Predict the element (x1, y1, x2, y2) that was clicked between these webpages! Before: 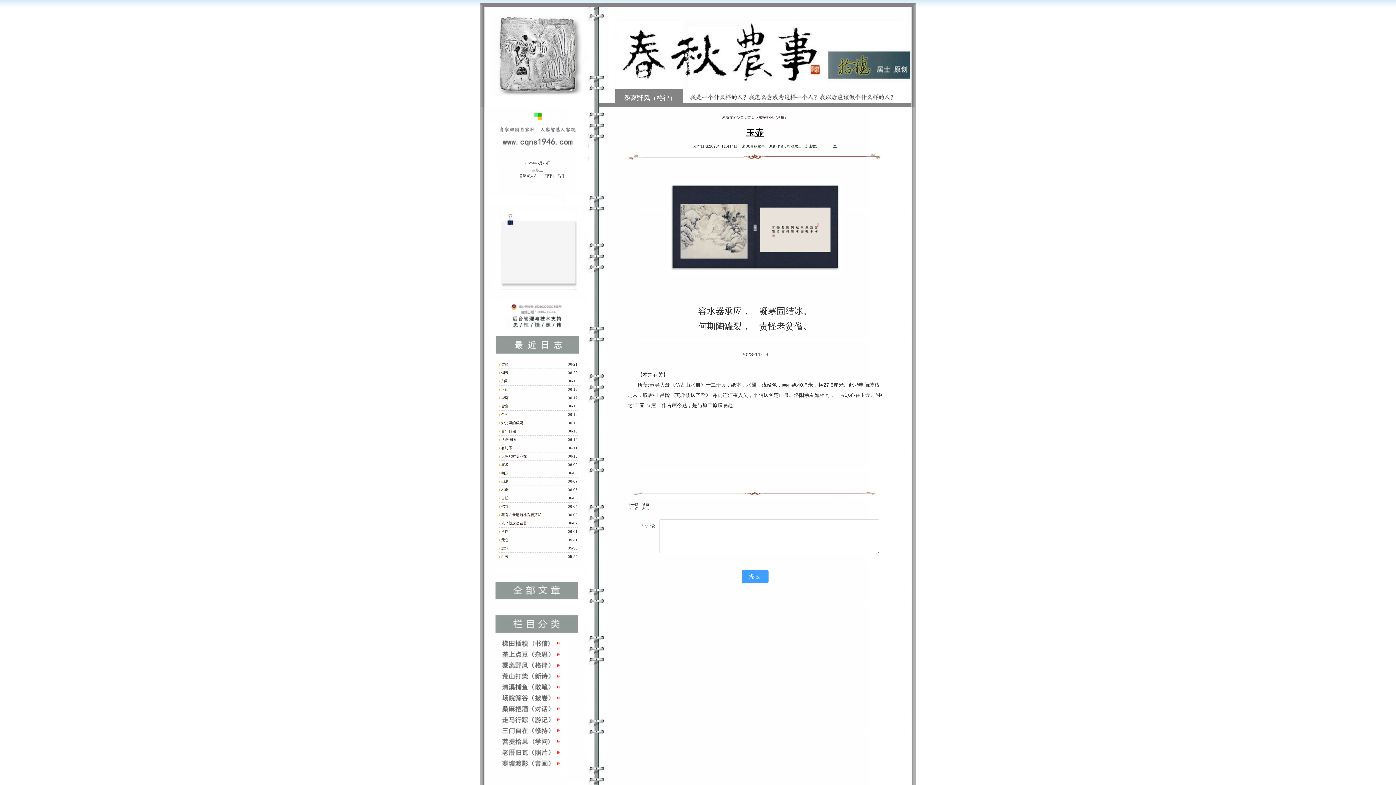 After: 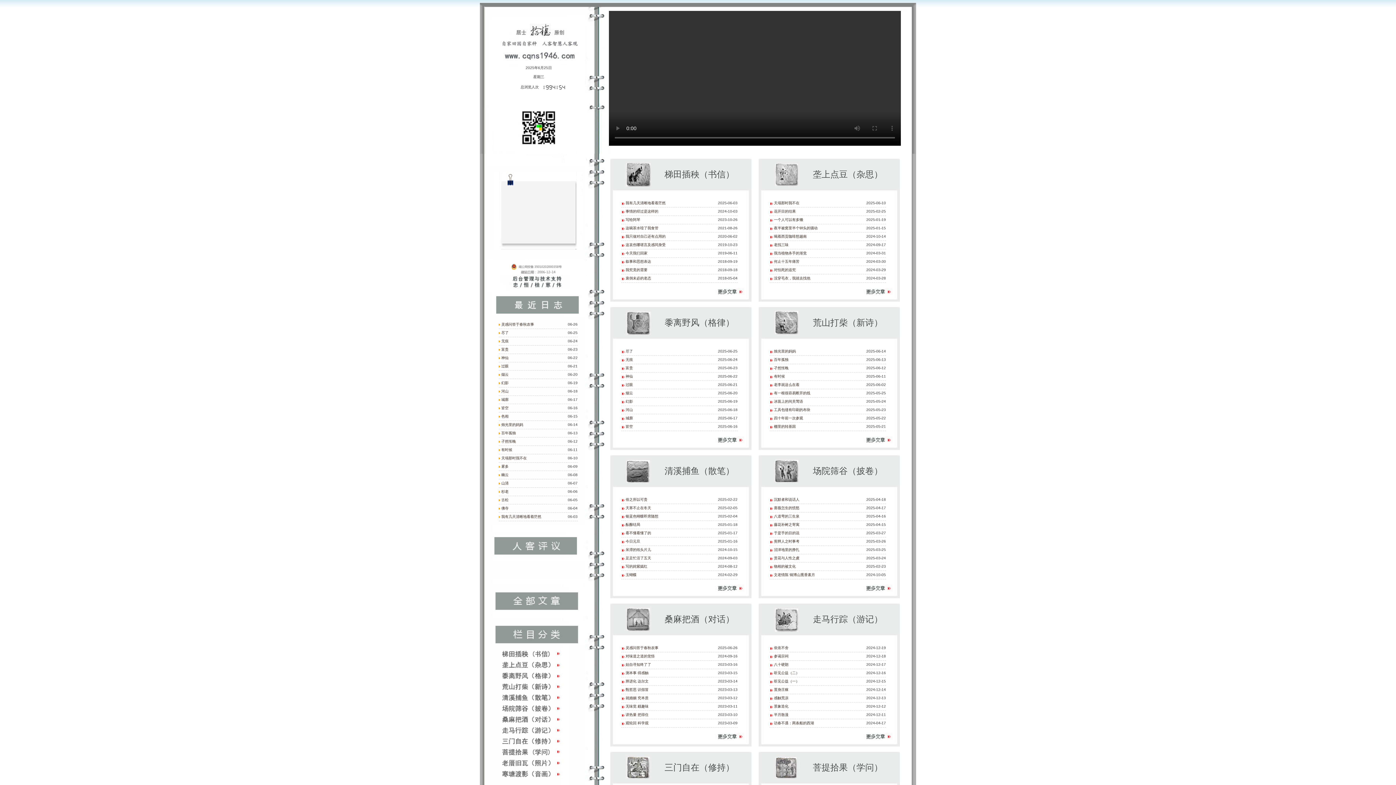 Action: label: 首页 bbox: (747, 115, 754, 119)